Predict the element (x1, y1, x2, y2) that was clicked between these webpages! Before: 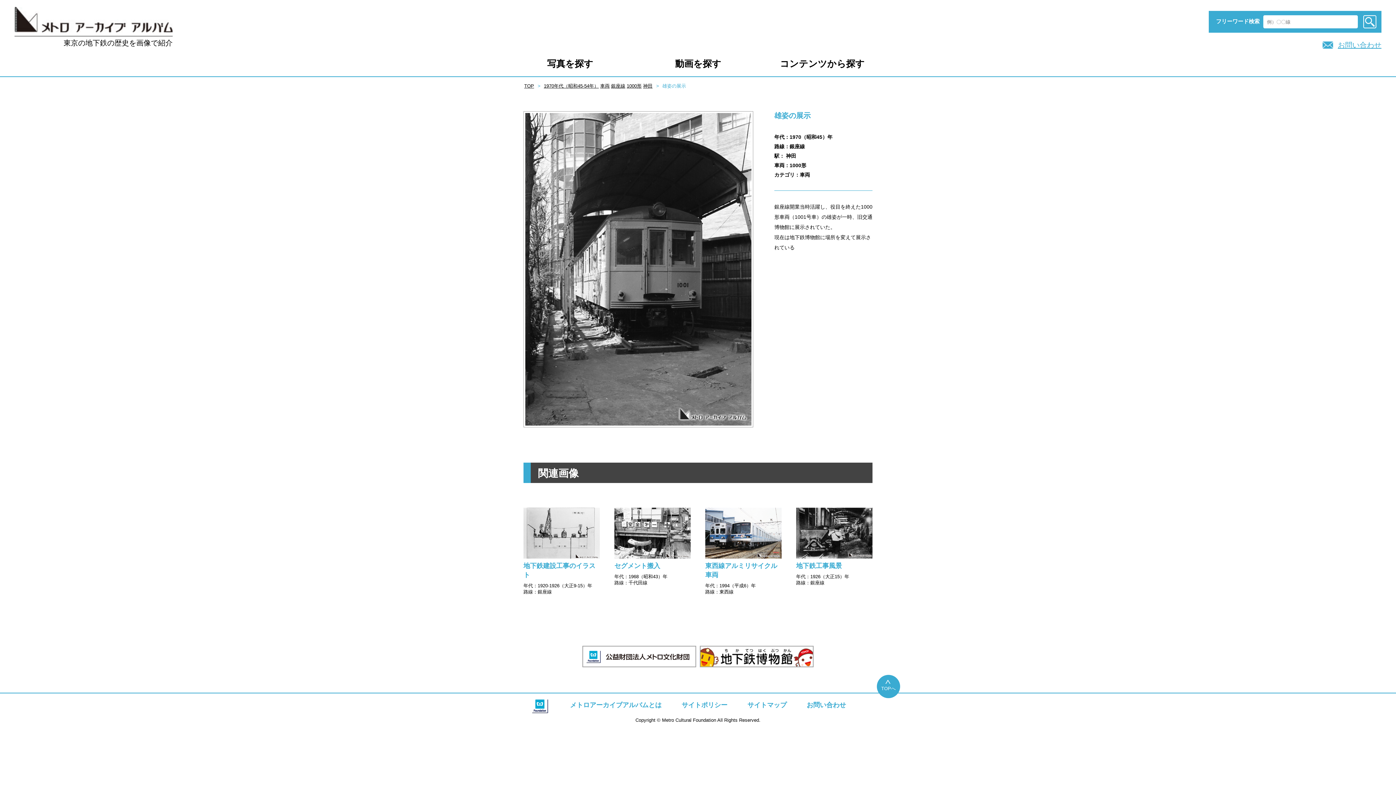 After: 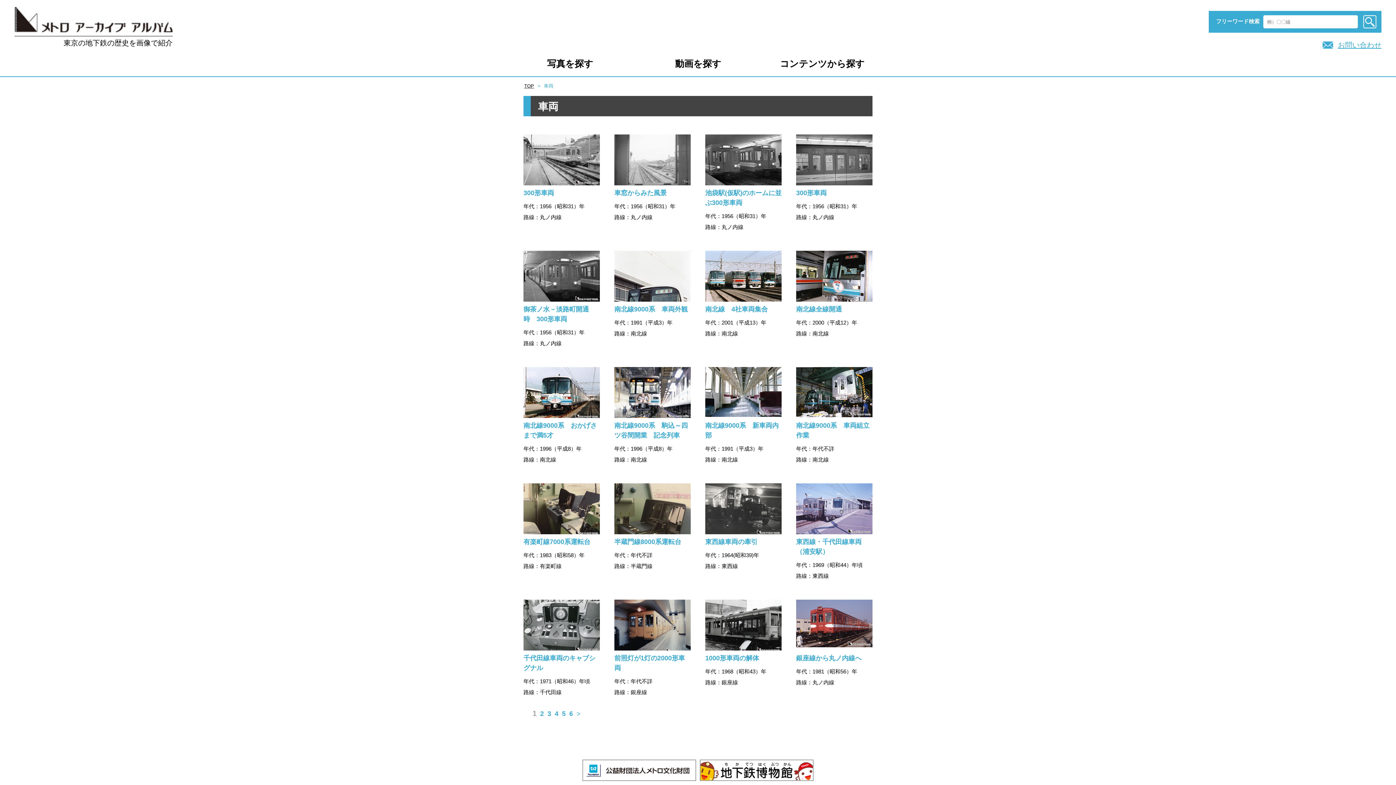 Action: bbox: (600, 83, 609, 88) label: 車両